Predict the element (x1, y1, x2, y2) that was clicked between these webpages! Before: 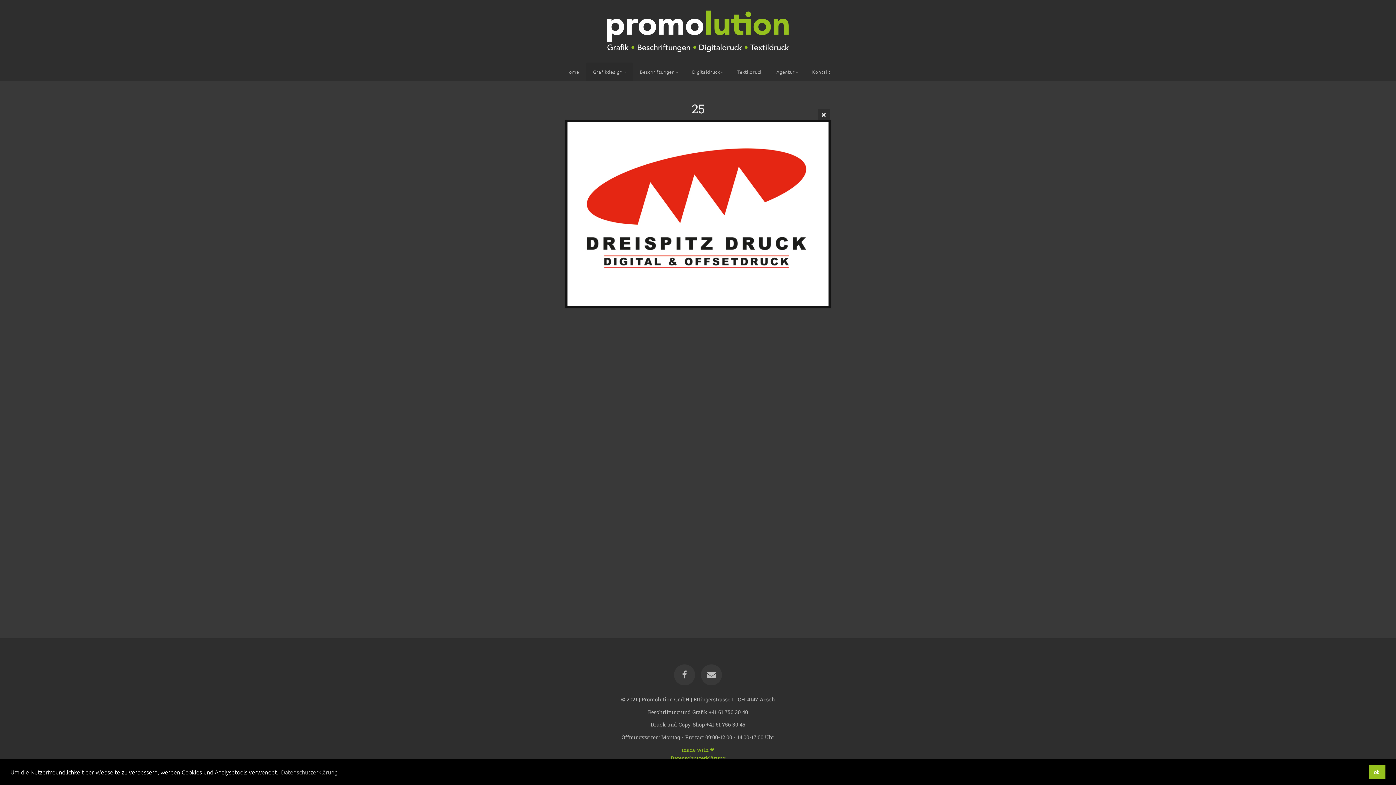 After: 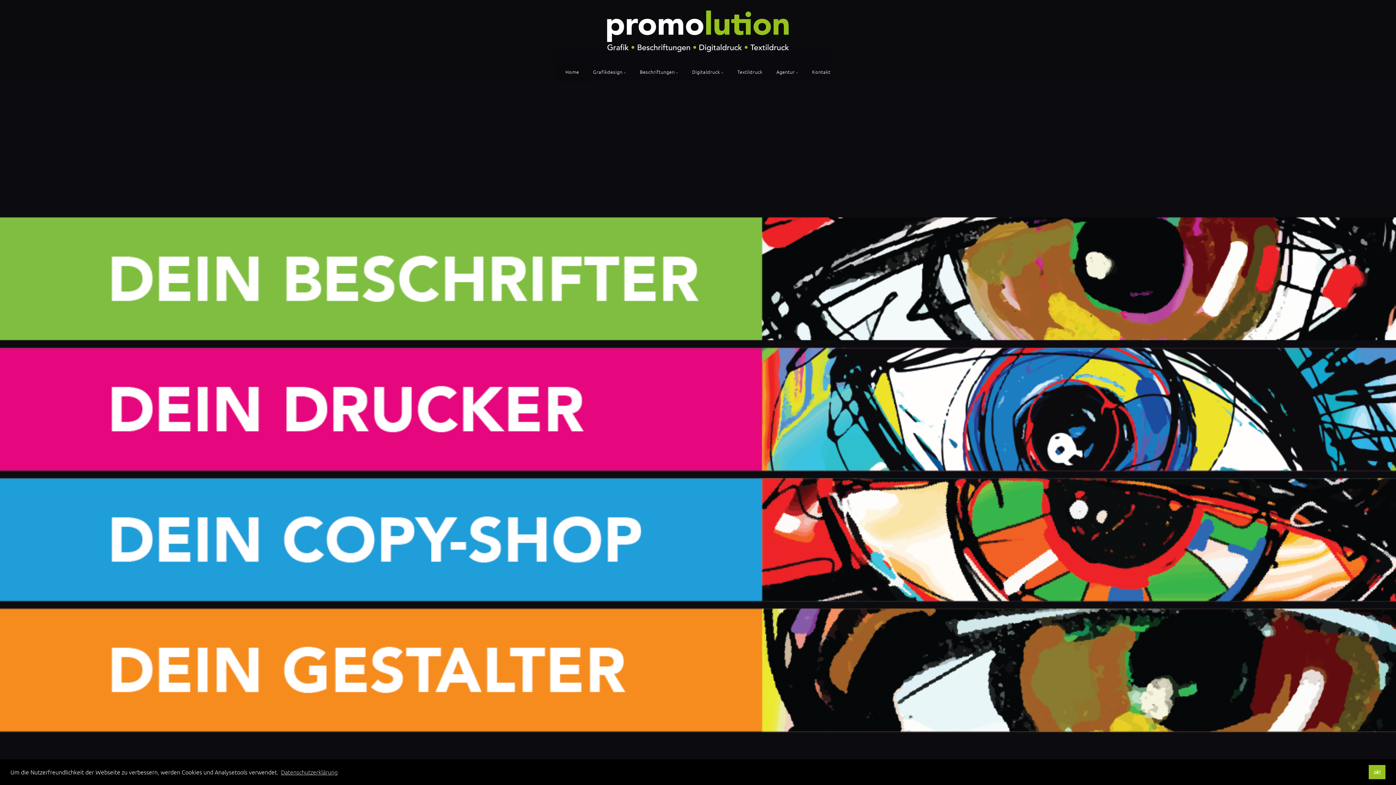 Action: bbox: (607, 0, 789, 62)